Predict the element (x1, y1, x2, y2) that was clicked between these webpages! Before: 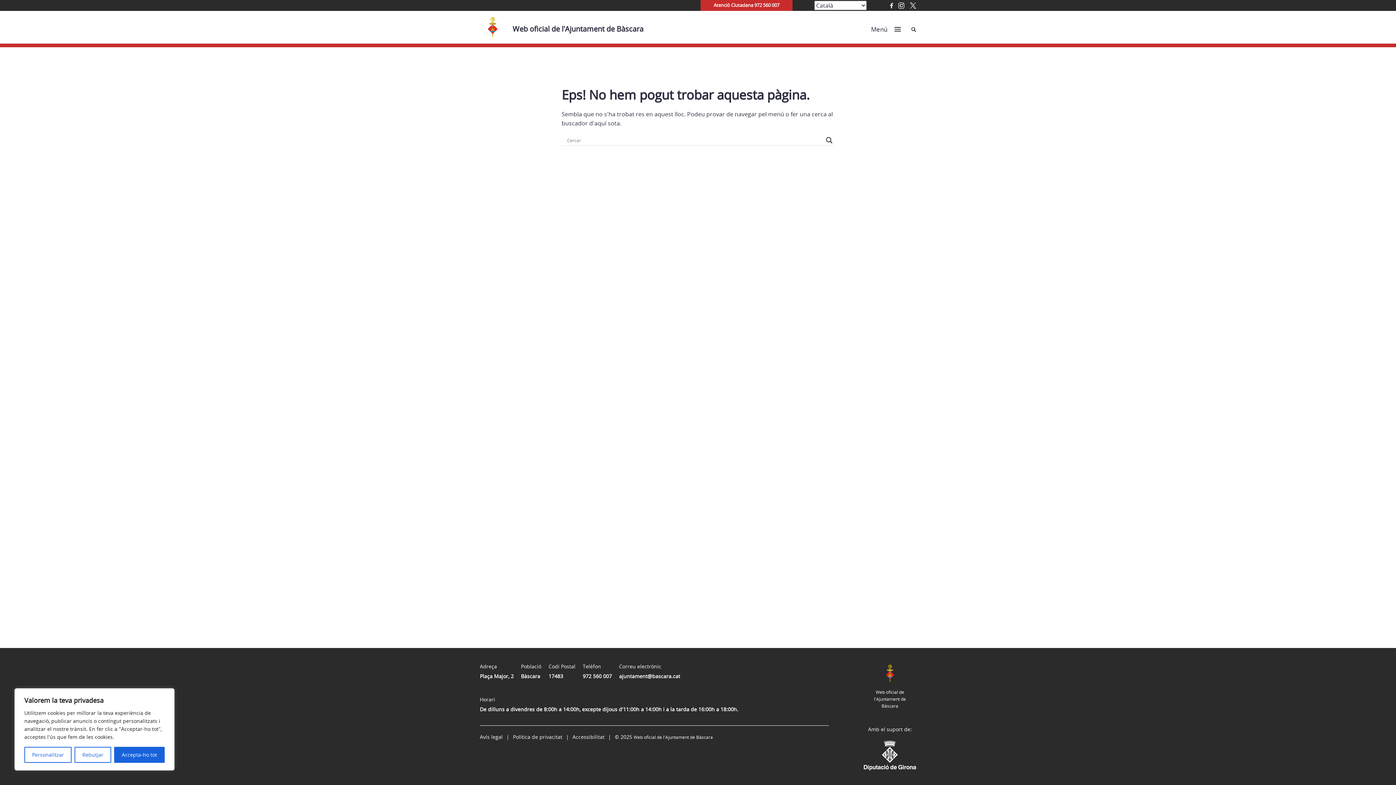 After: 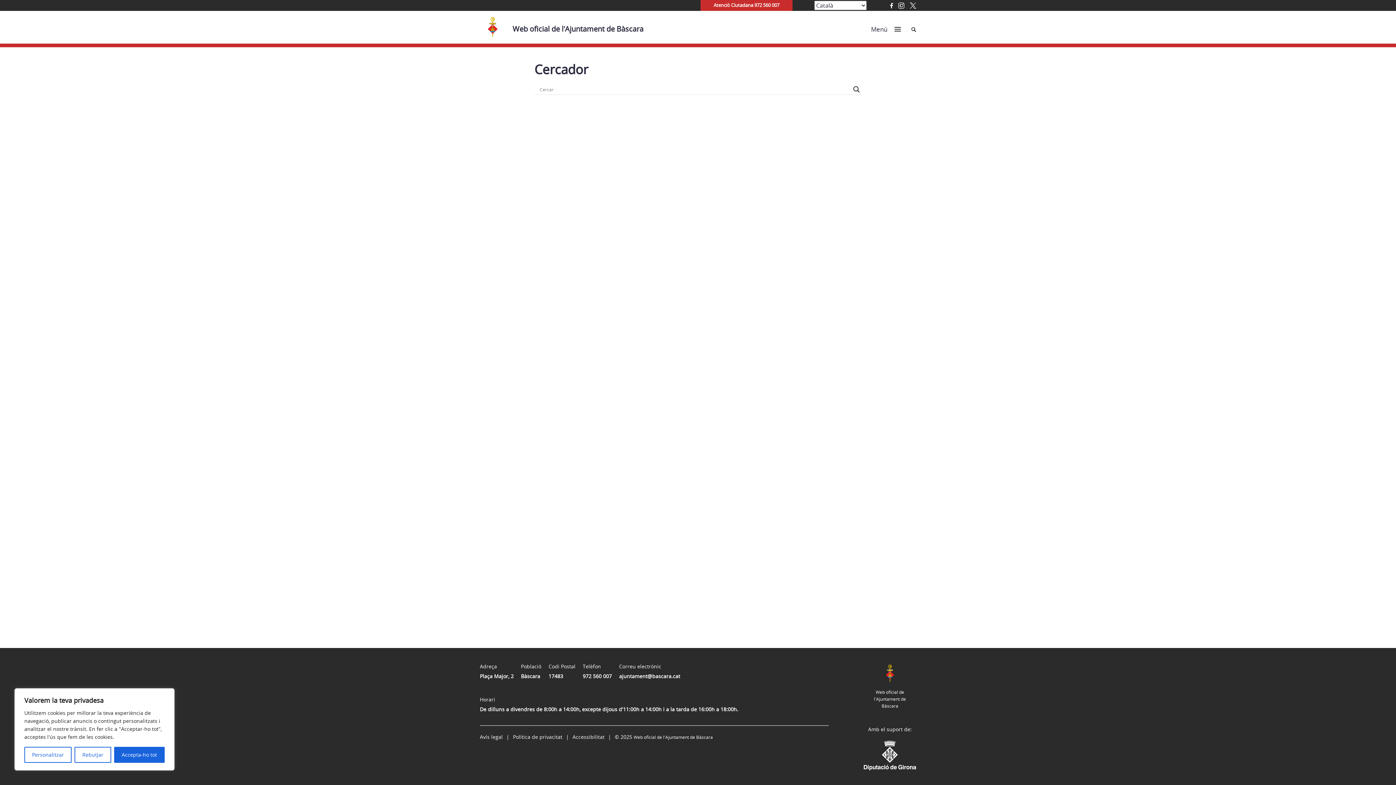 Action: label: Cerca bbox: (911, 24, 916, 33)